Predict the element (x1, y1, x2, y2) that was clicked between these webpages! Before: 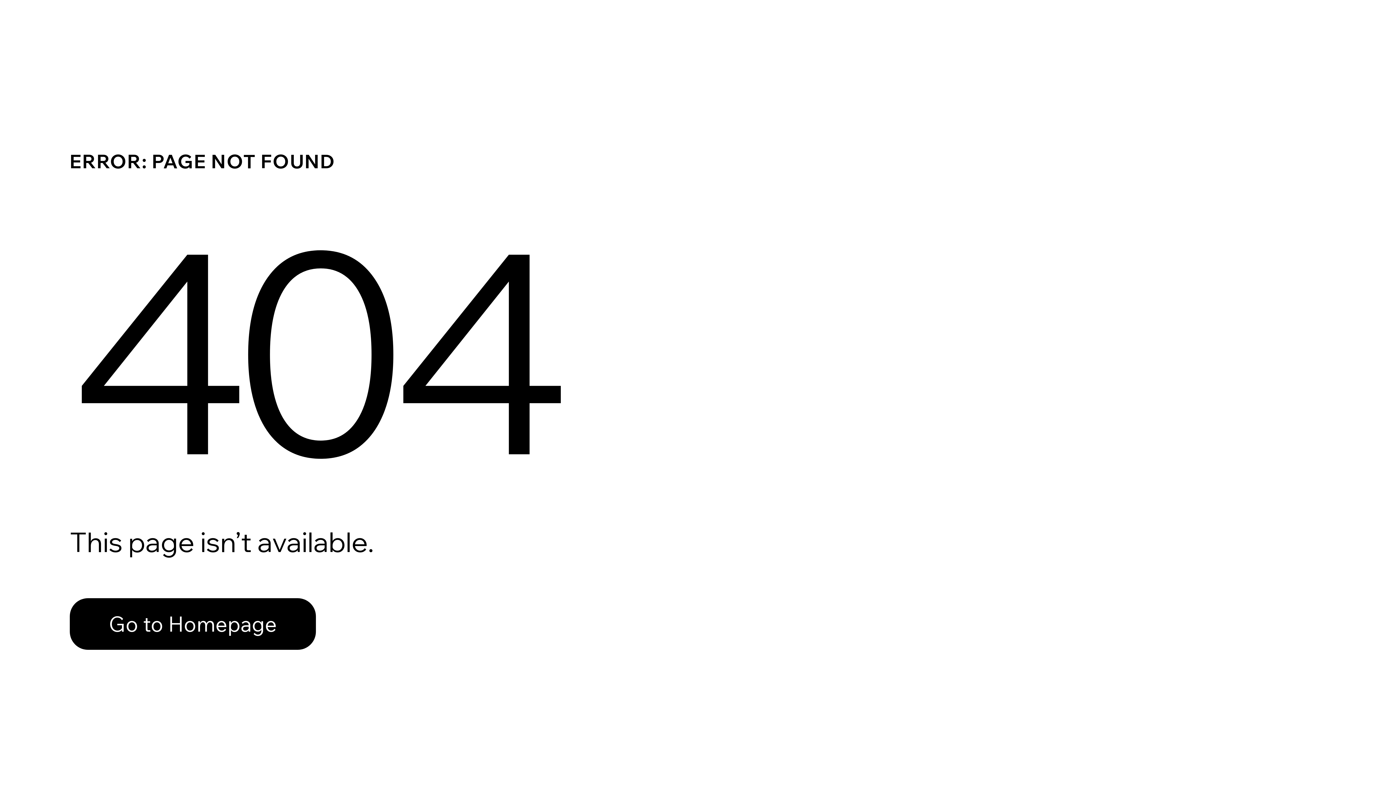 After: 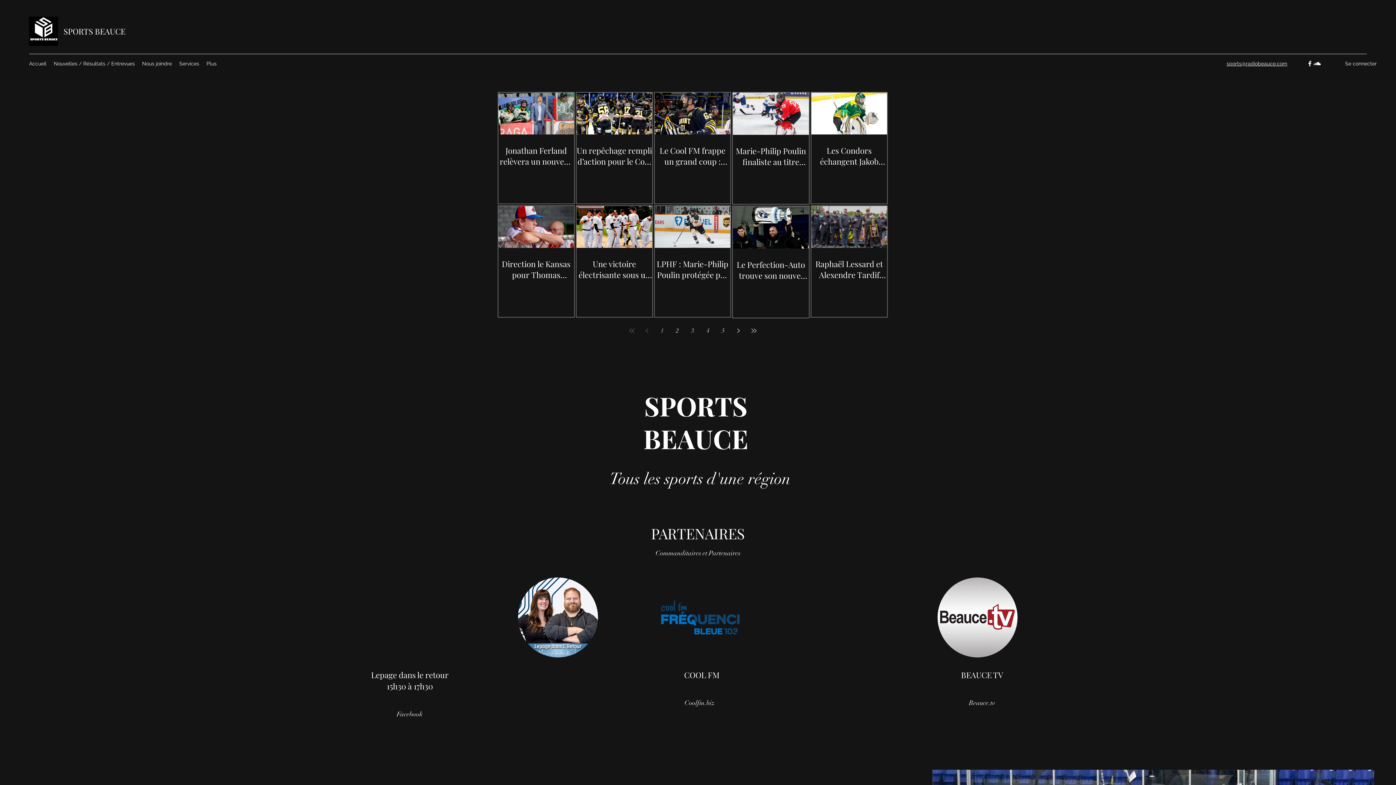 Action: bbox: (69, 582, 768, 659) label: Go to Homepage